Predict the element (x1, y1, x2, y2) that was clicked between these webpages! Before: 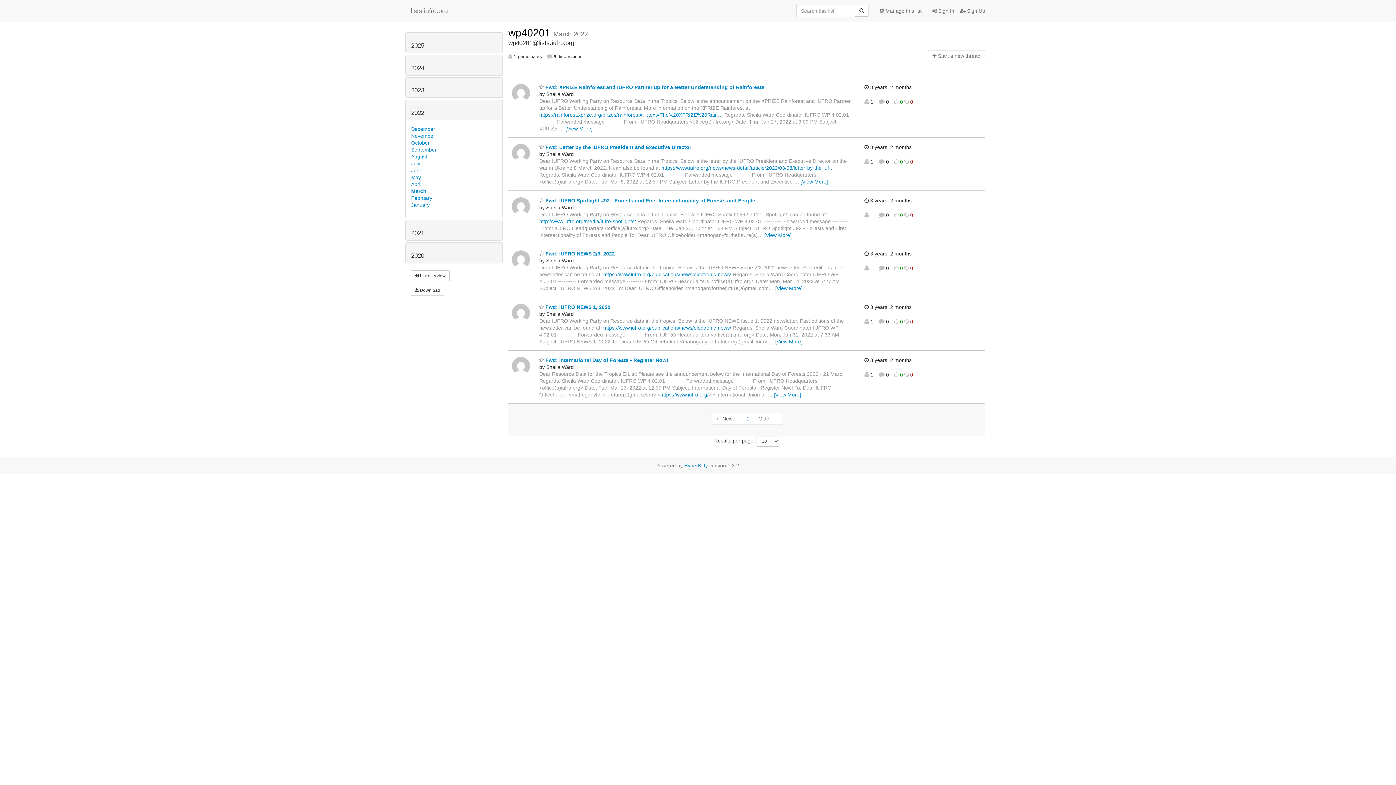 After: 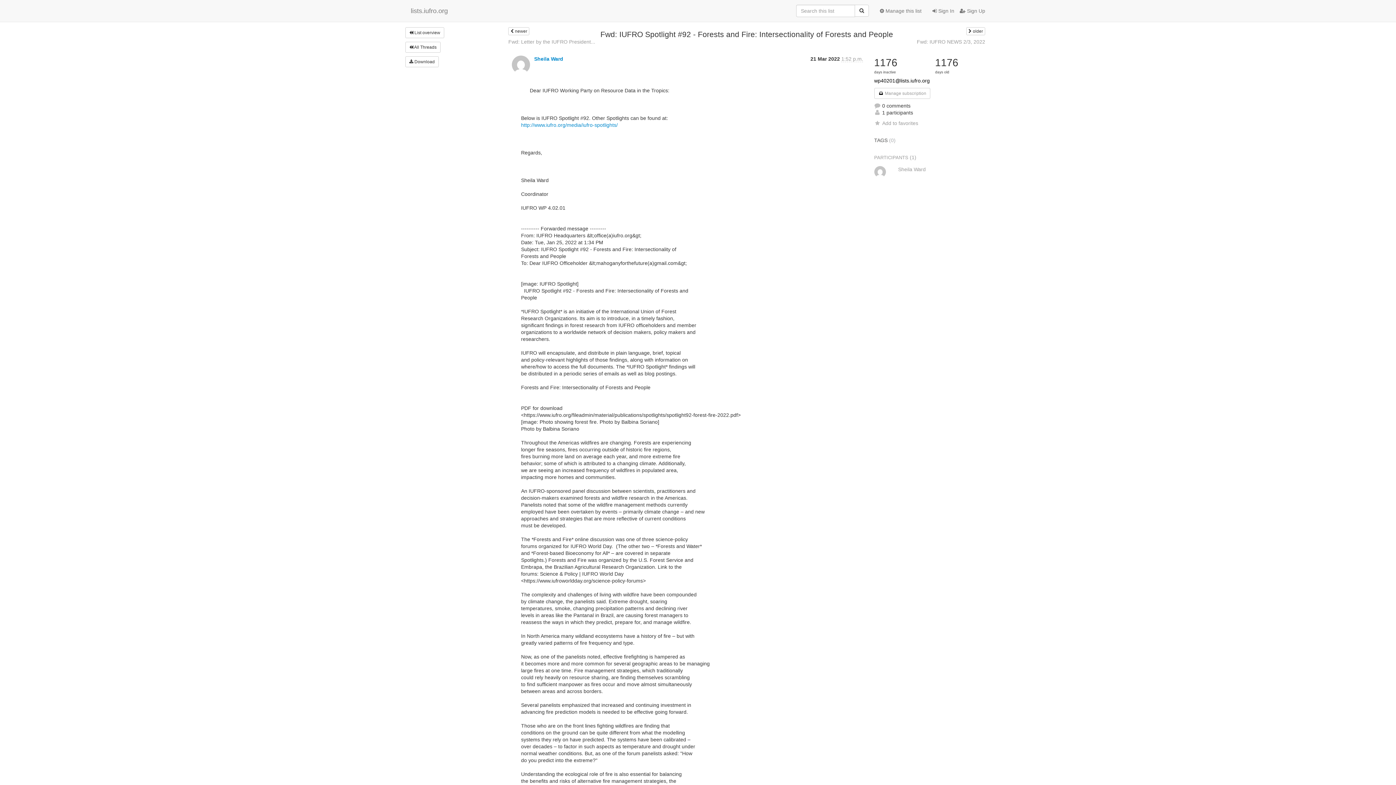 Action: label:  Fwd: IUFRO Spotlight #92 - Forests and Fire: Intersectionality of Forests and People bbox: (539, 197, 755, 203)